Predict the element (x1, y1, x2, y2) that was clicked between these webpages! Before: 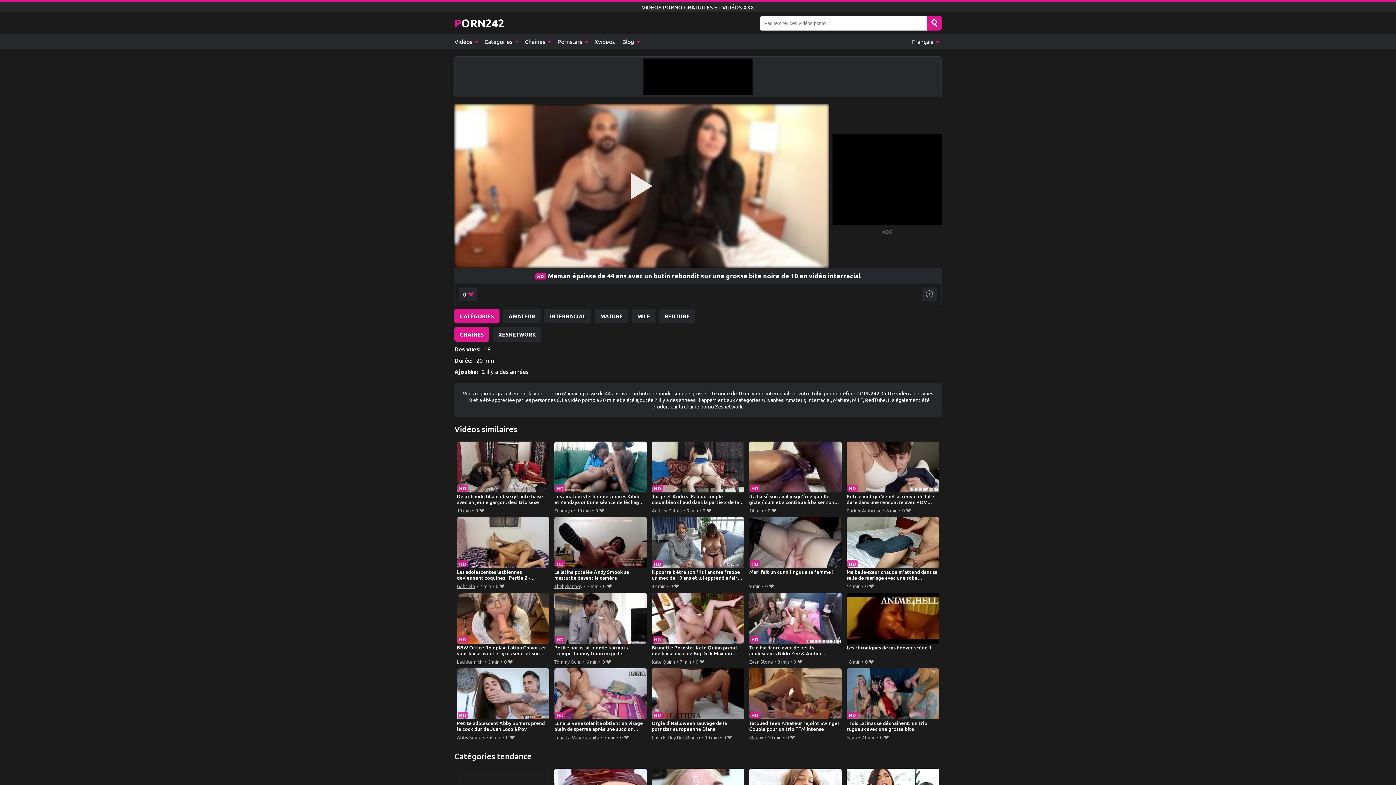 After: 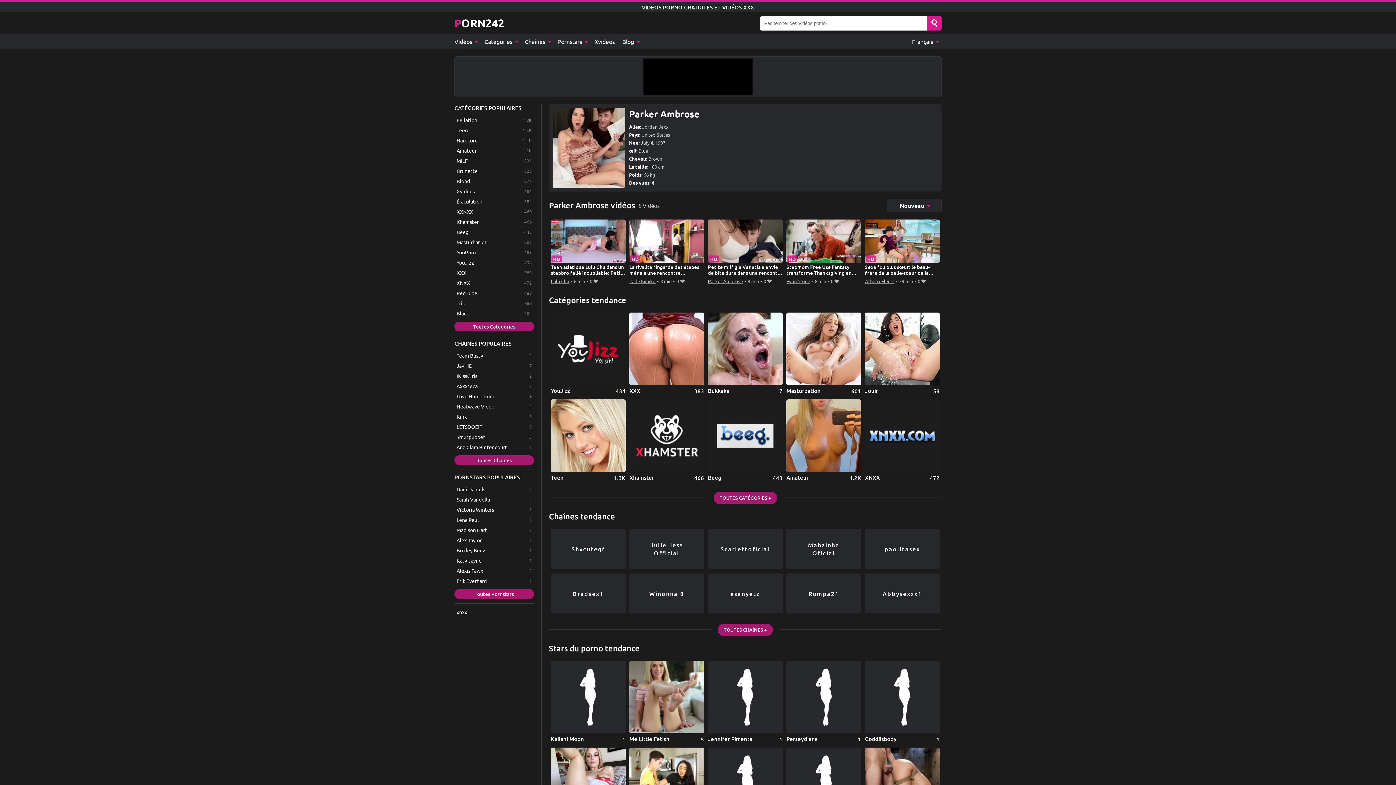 Action: bbox: (846, 506, 881, 515) label: Parker Ambrose